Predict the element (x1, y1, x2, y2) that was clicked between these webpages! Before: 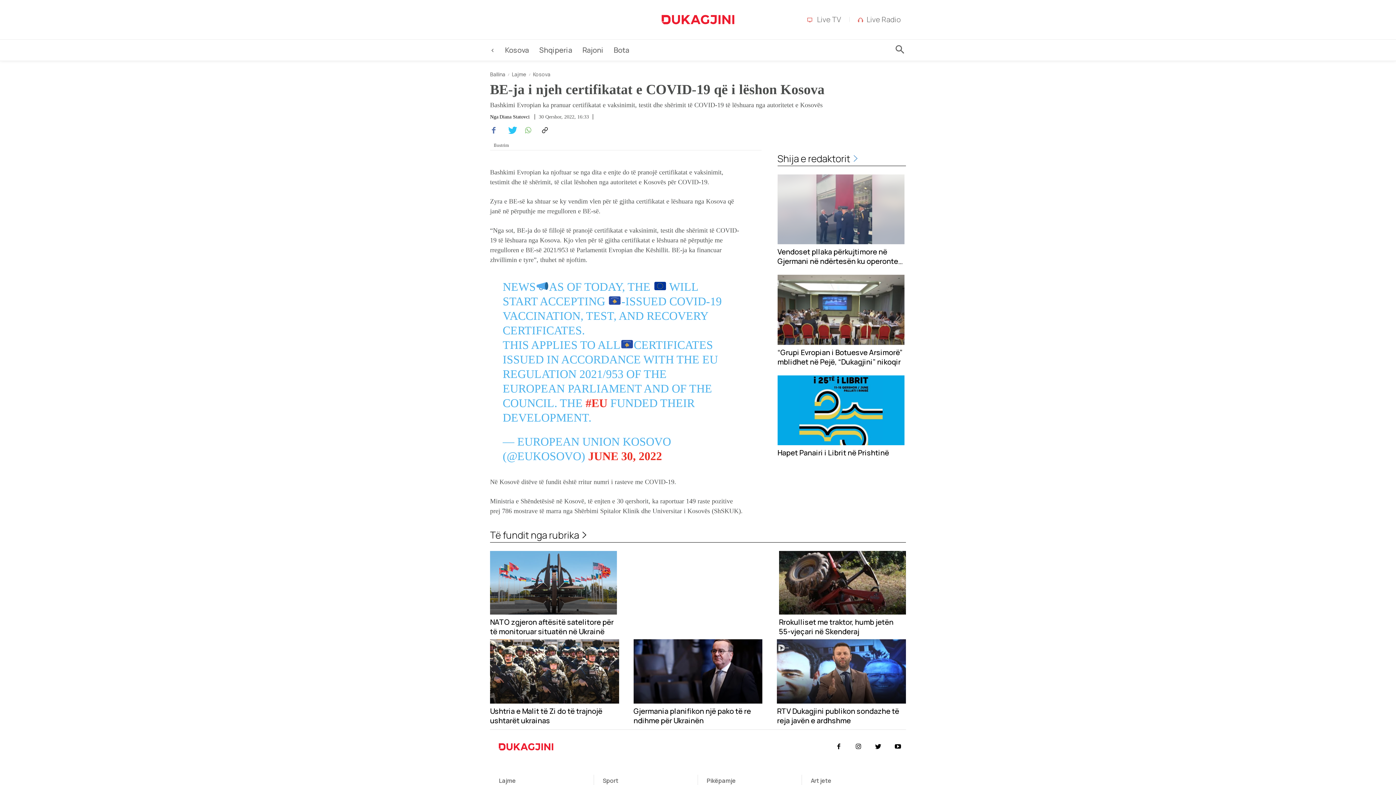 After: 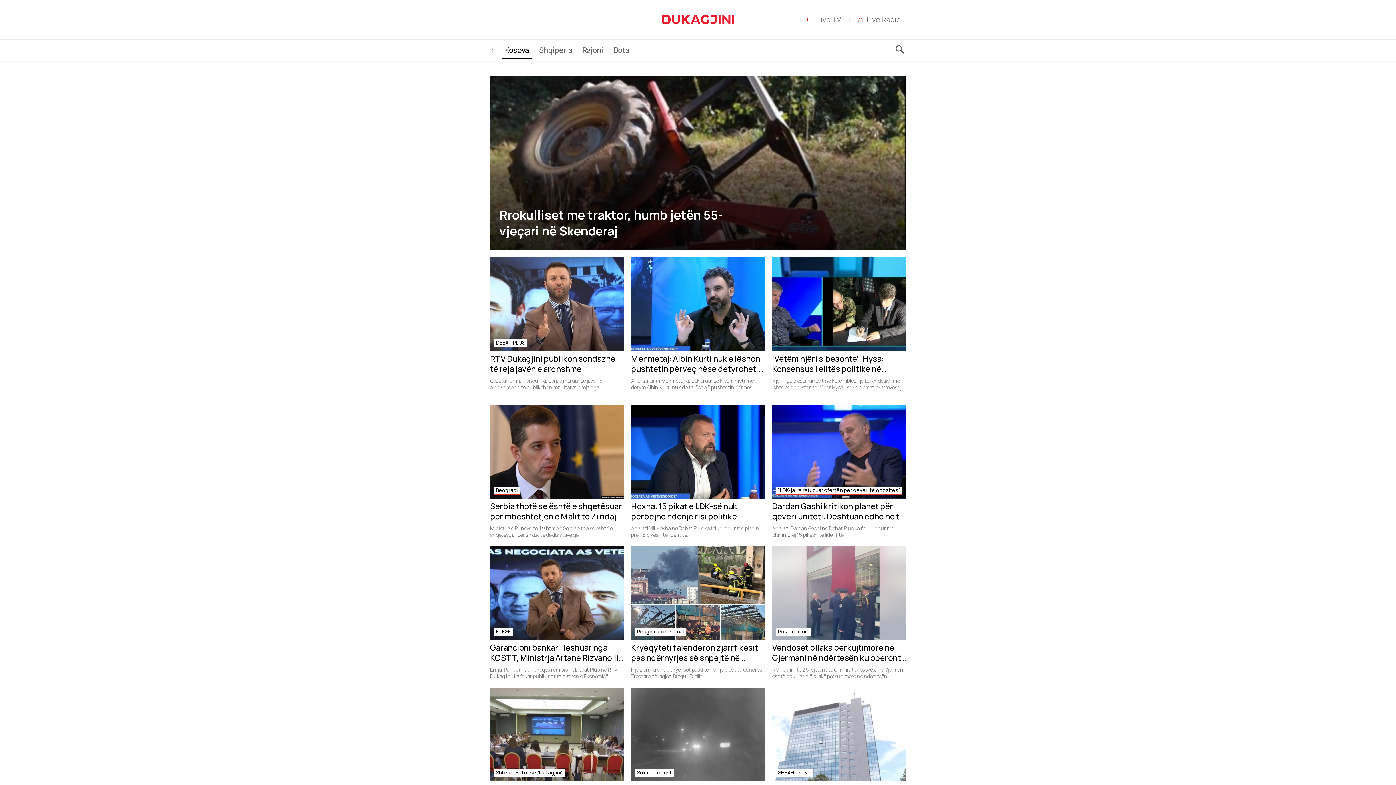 Action: label: Kosova bbox: (533, 70, 550, 77)